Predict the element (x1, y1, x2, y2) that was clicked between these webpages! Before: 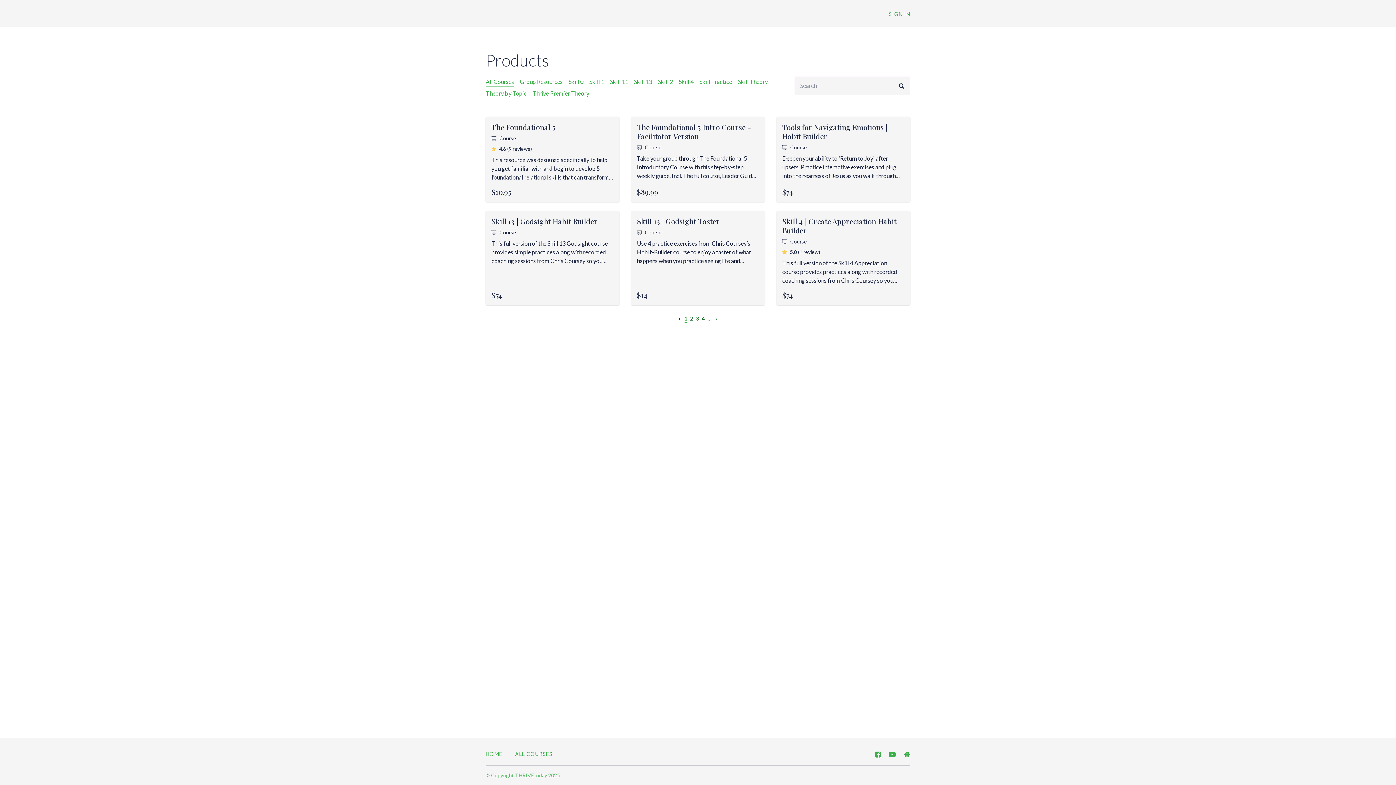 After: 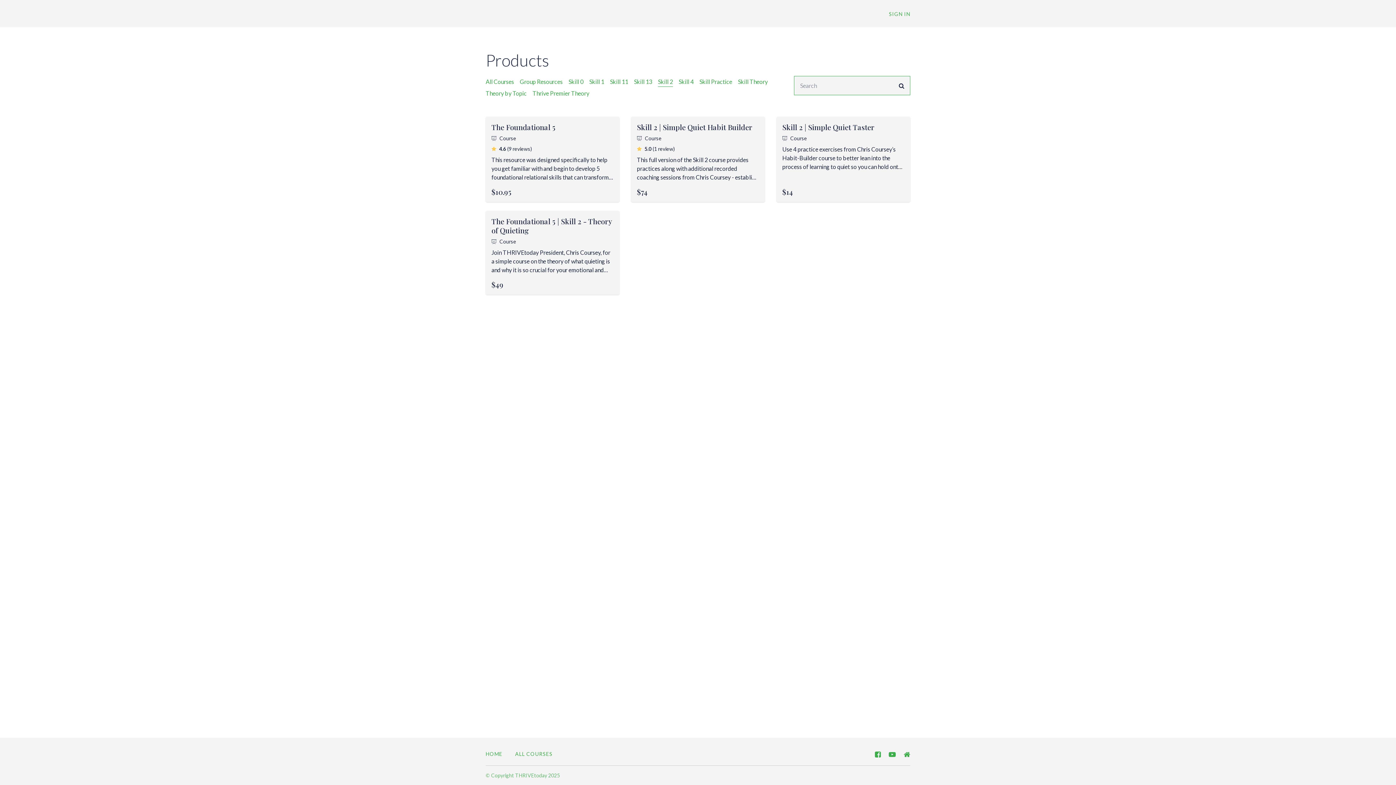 Action: label: Skill 2 bbox: (658, 78, 673, 85)